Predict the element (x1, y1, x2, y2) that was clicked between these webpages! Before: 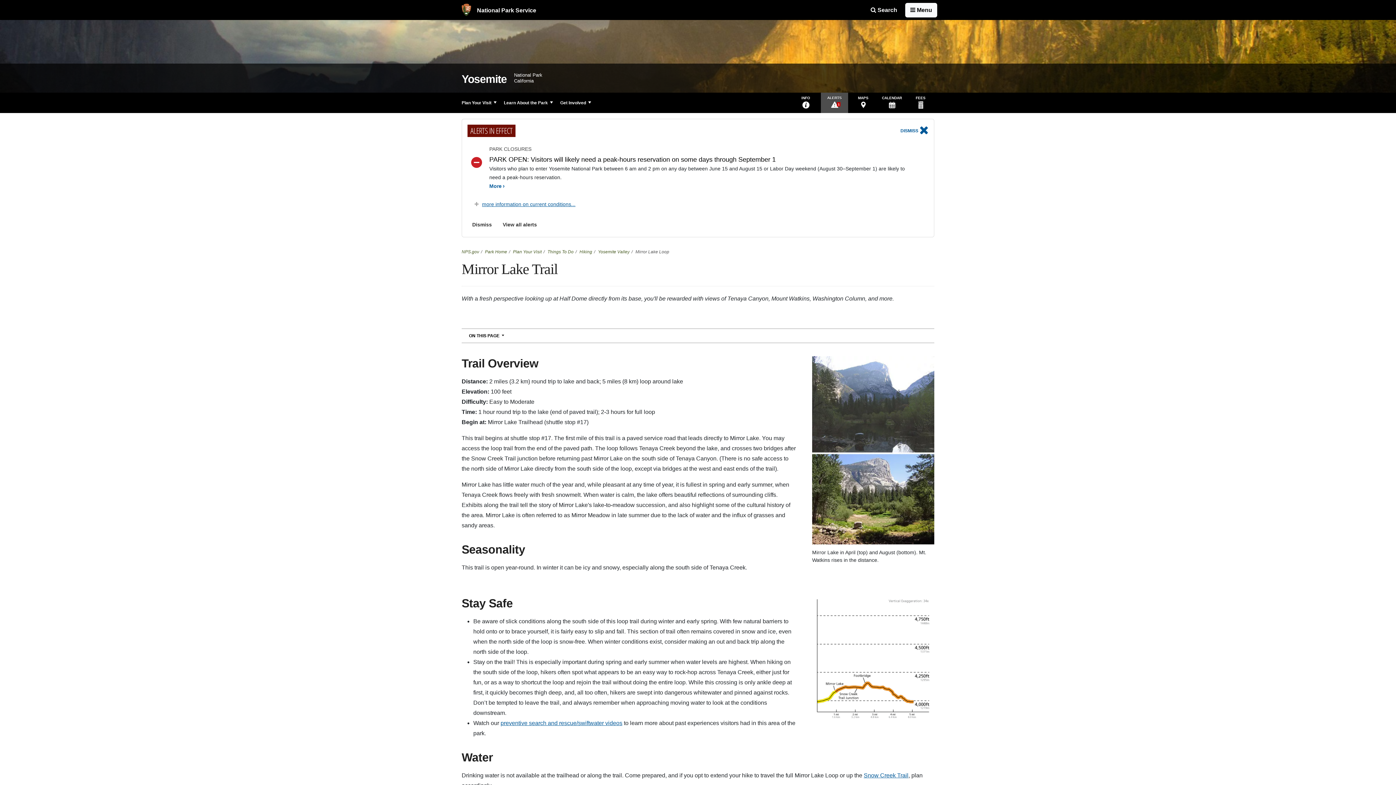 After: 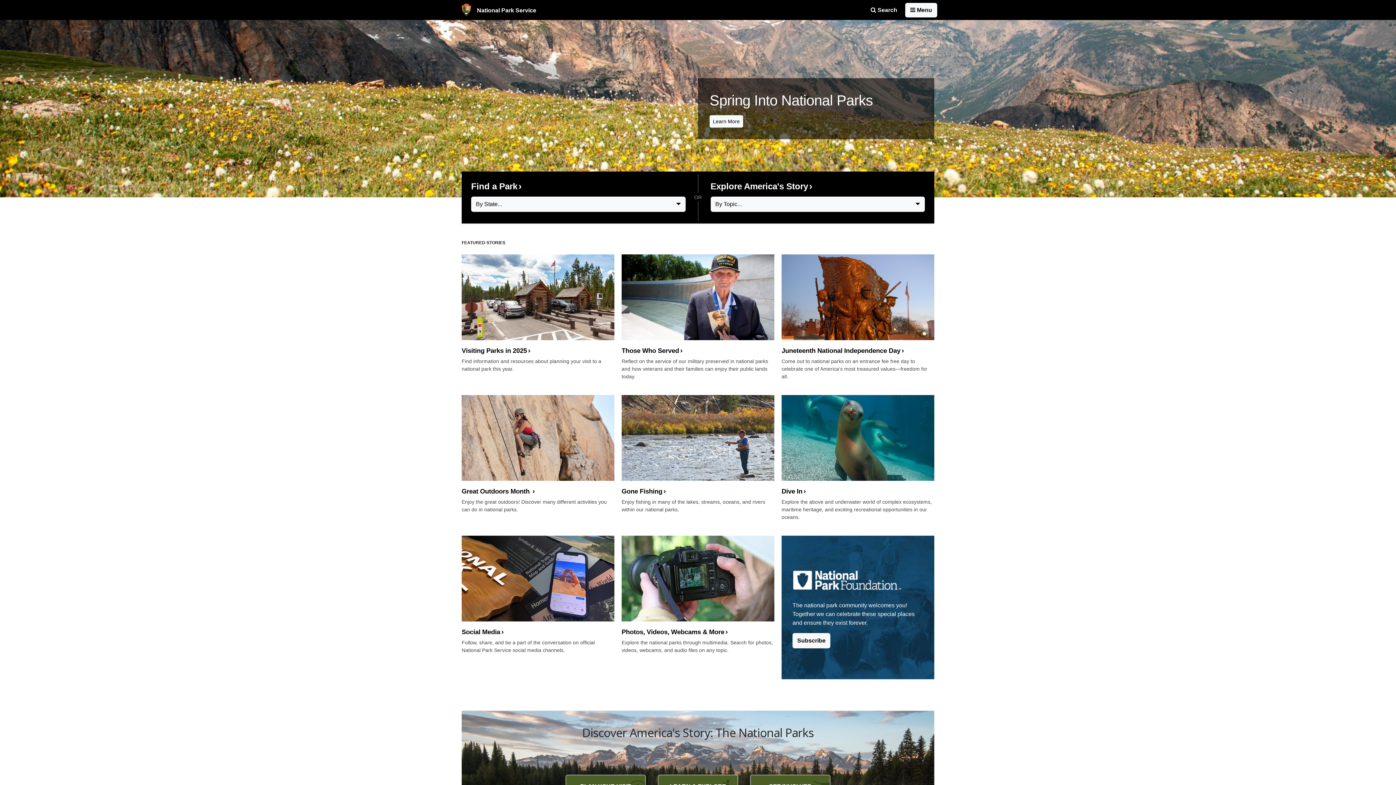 Action: bbox: (461, 249, 479, 254) label: NPS.gov